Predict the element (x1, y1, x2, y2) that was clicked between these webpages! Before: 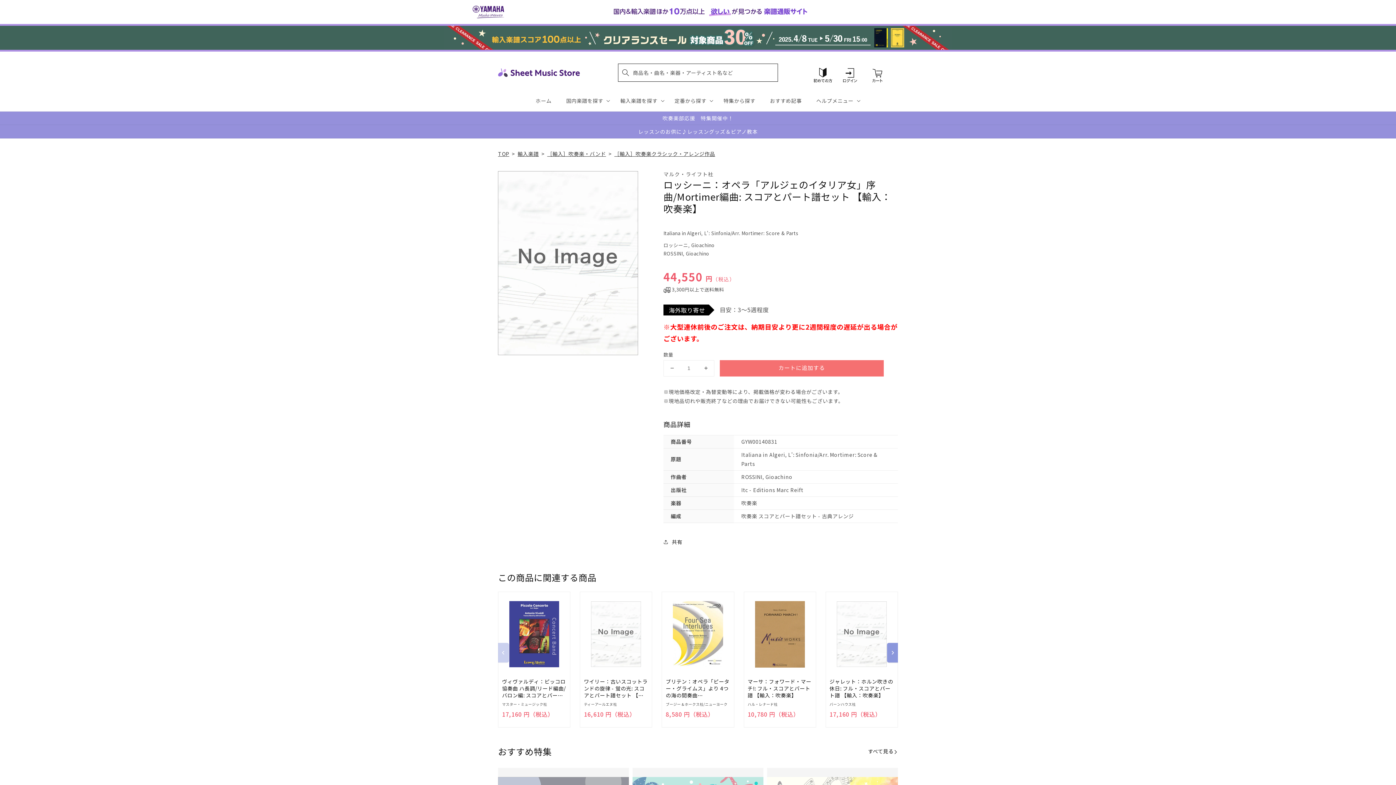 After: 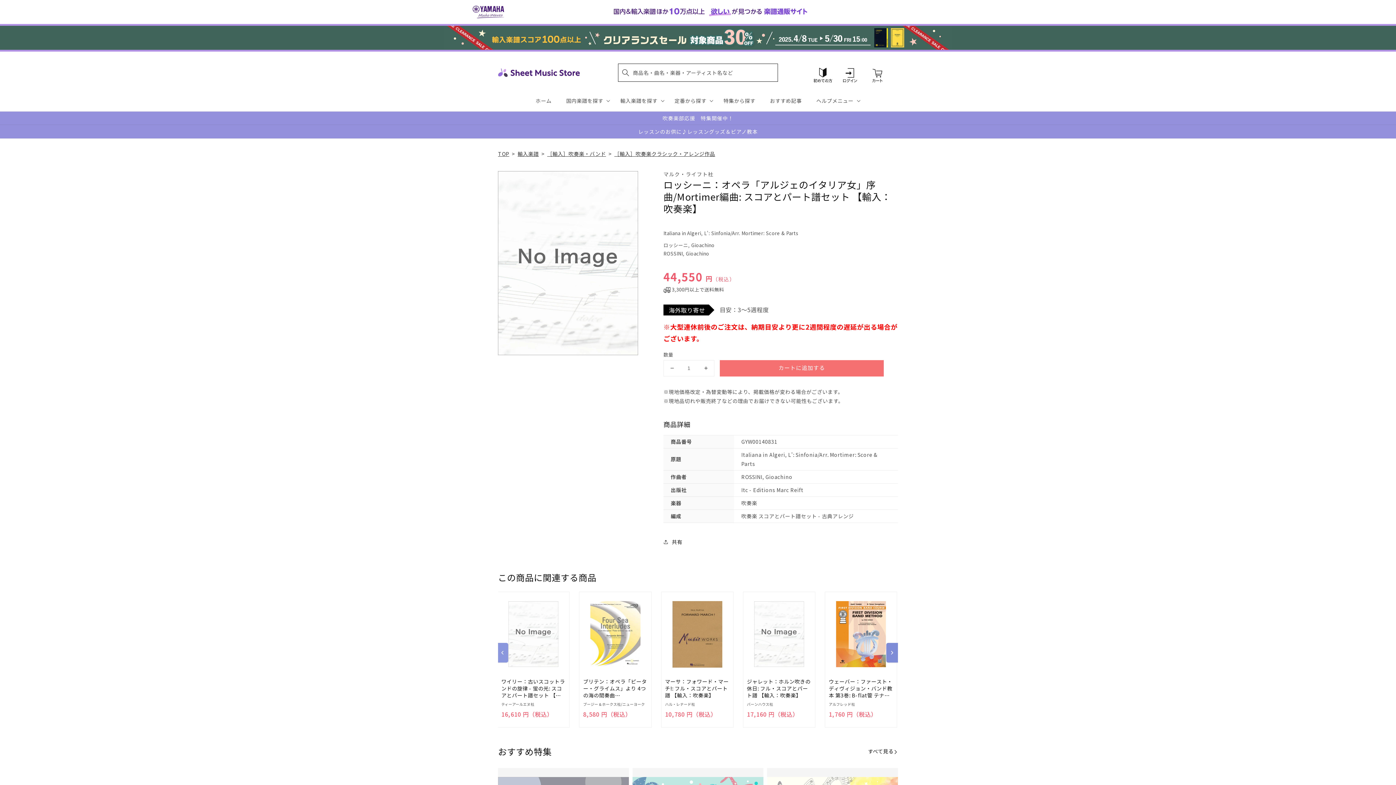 Action: bbox: (887, 643, 898, 663)